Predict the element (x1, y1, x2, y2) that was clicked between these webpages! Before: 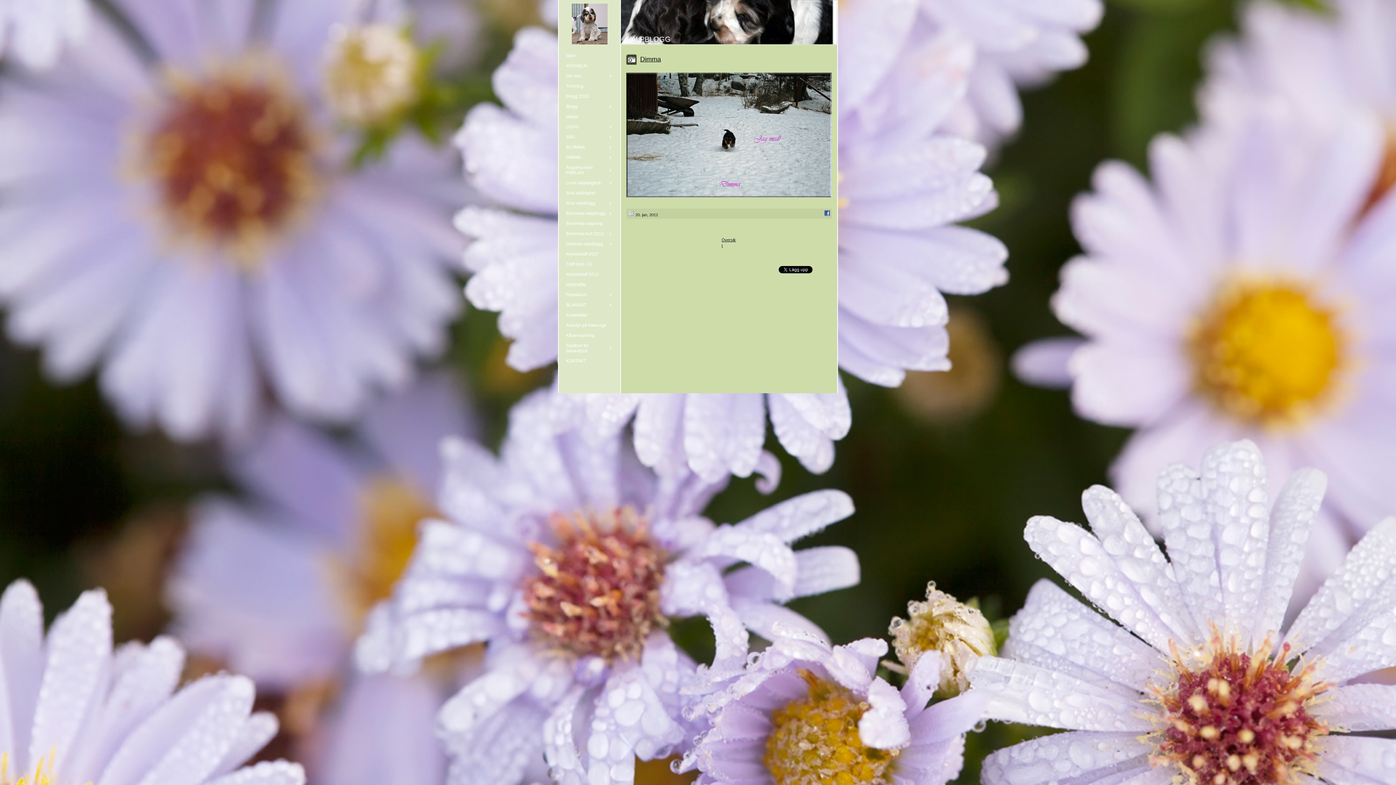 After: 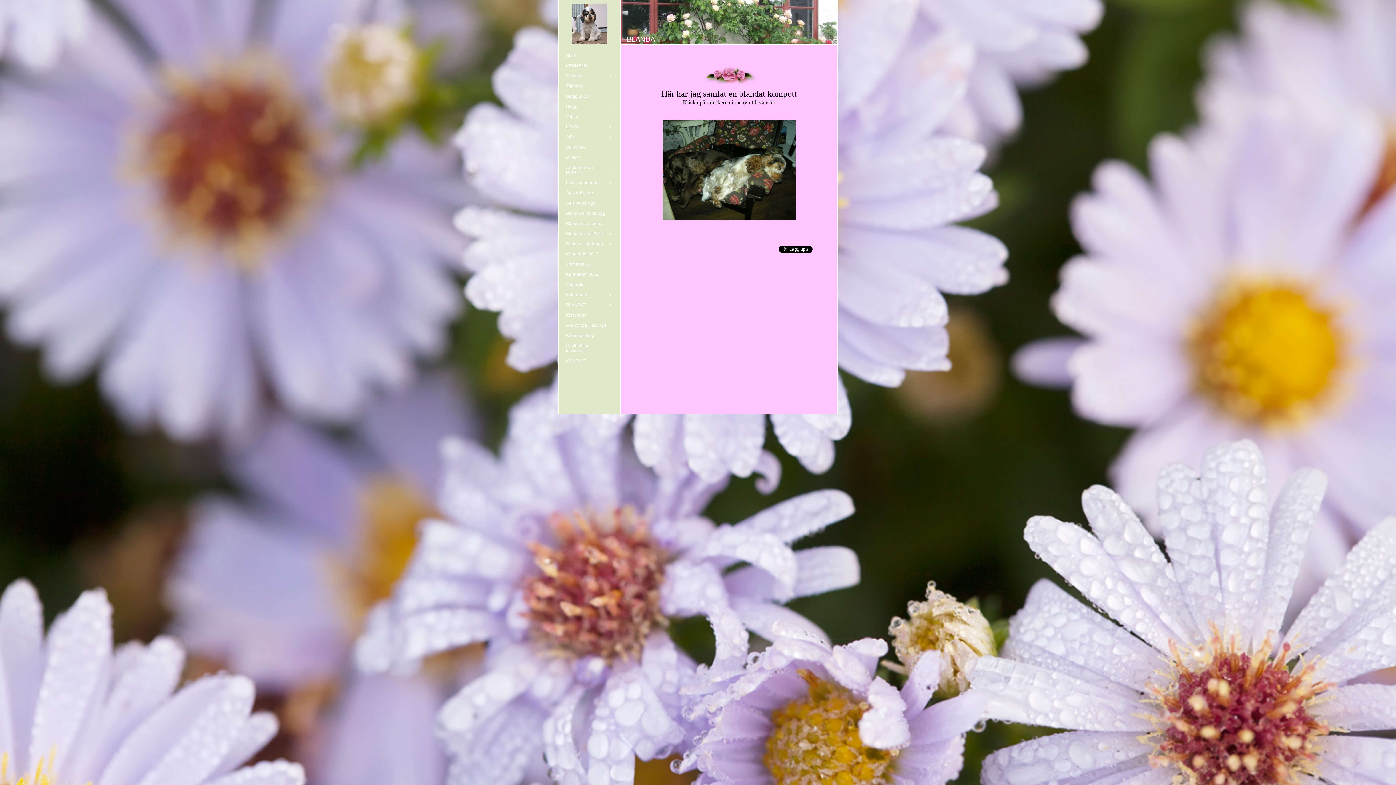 Action: bbox: (558, 300, 620, 310) label: BLANDAT